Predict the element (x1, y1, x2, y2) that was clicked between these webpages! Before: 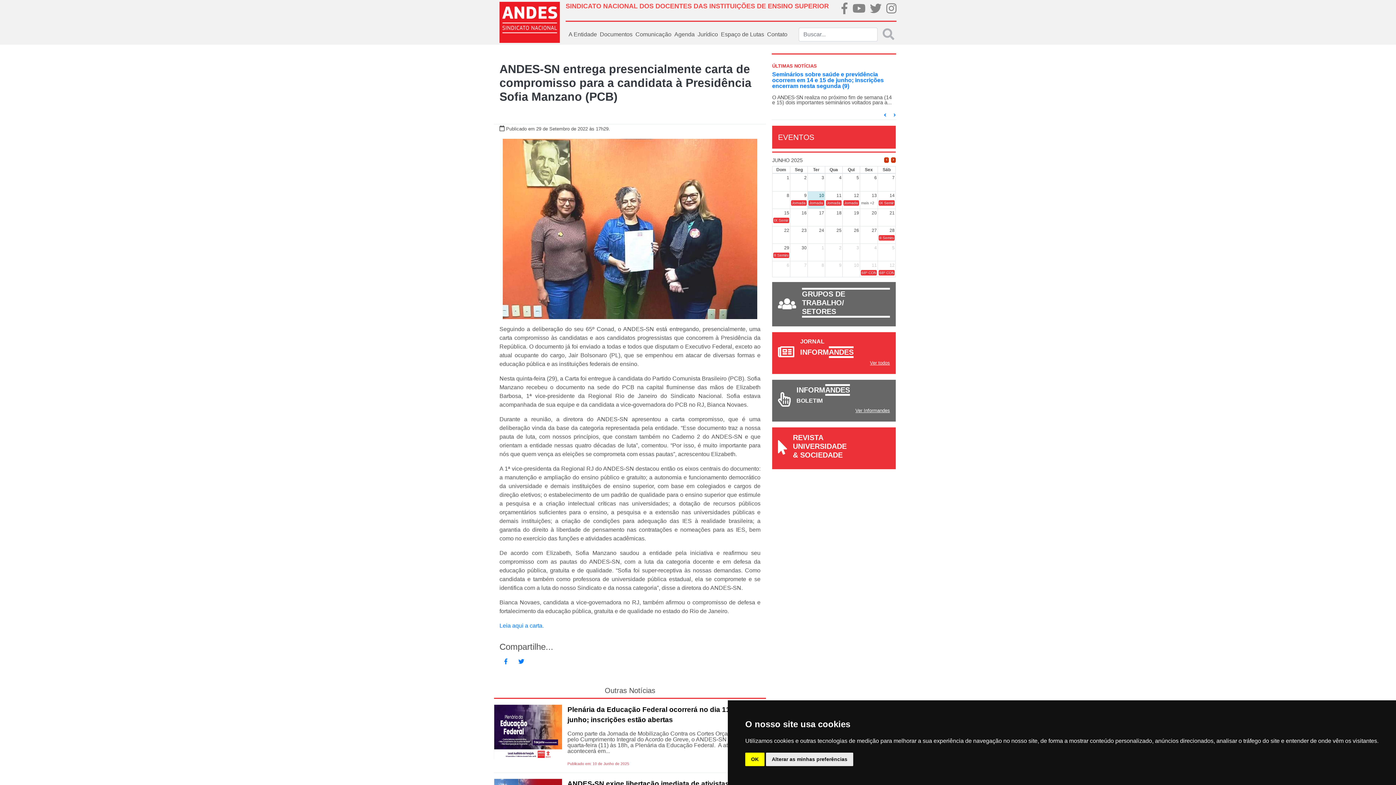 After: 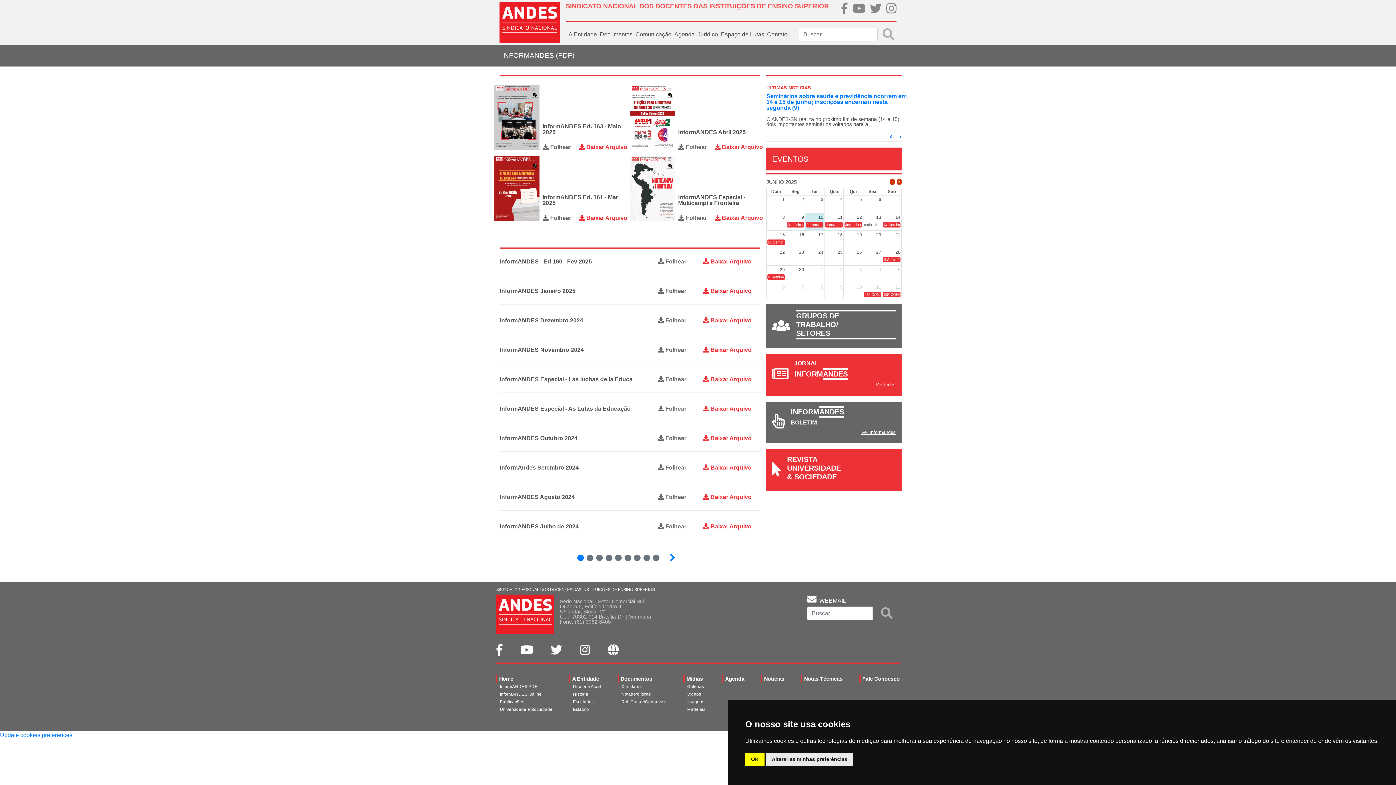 Action: bbox: (800, 332, 890, 350) label: JORNAL
INFORMANDES